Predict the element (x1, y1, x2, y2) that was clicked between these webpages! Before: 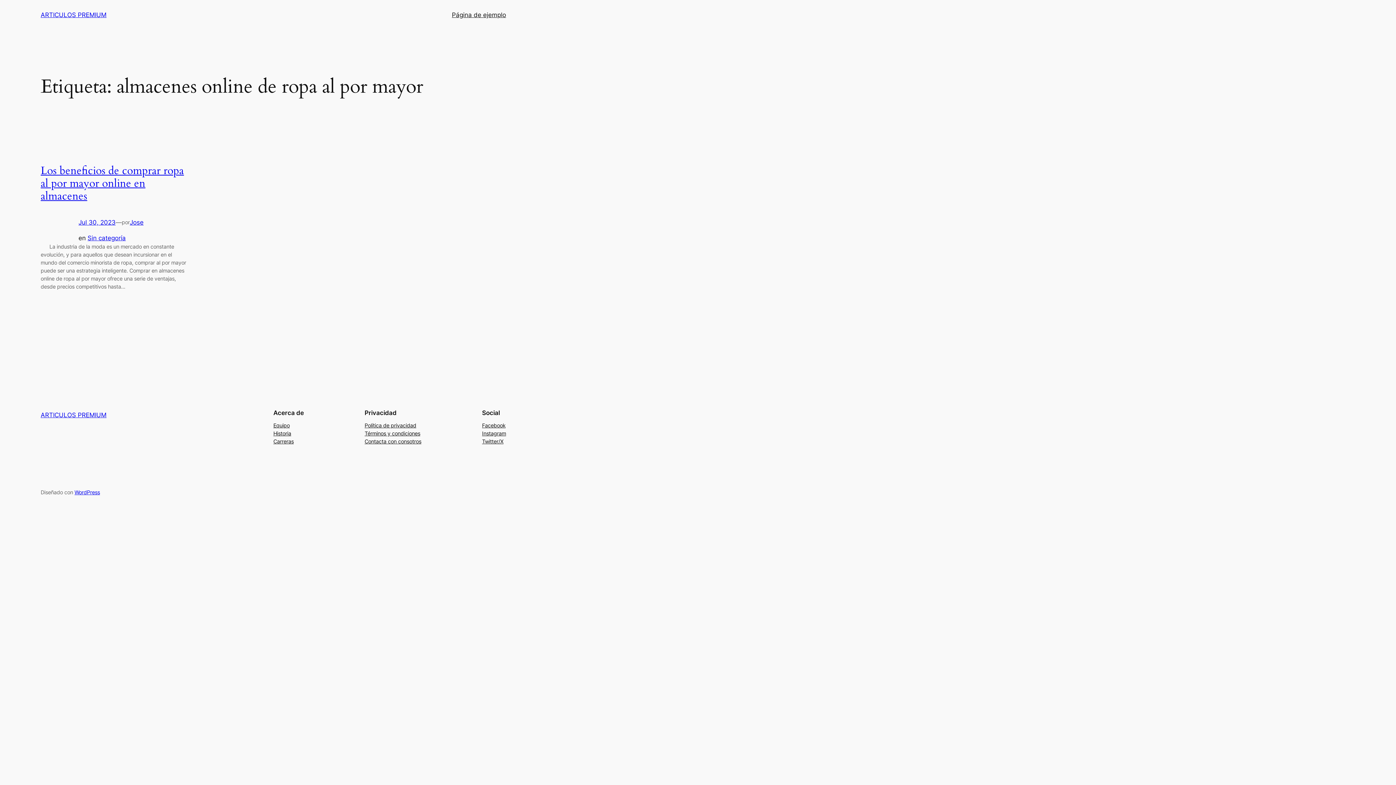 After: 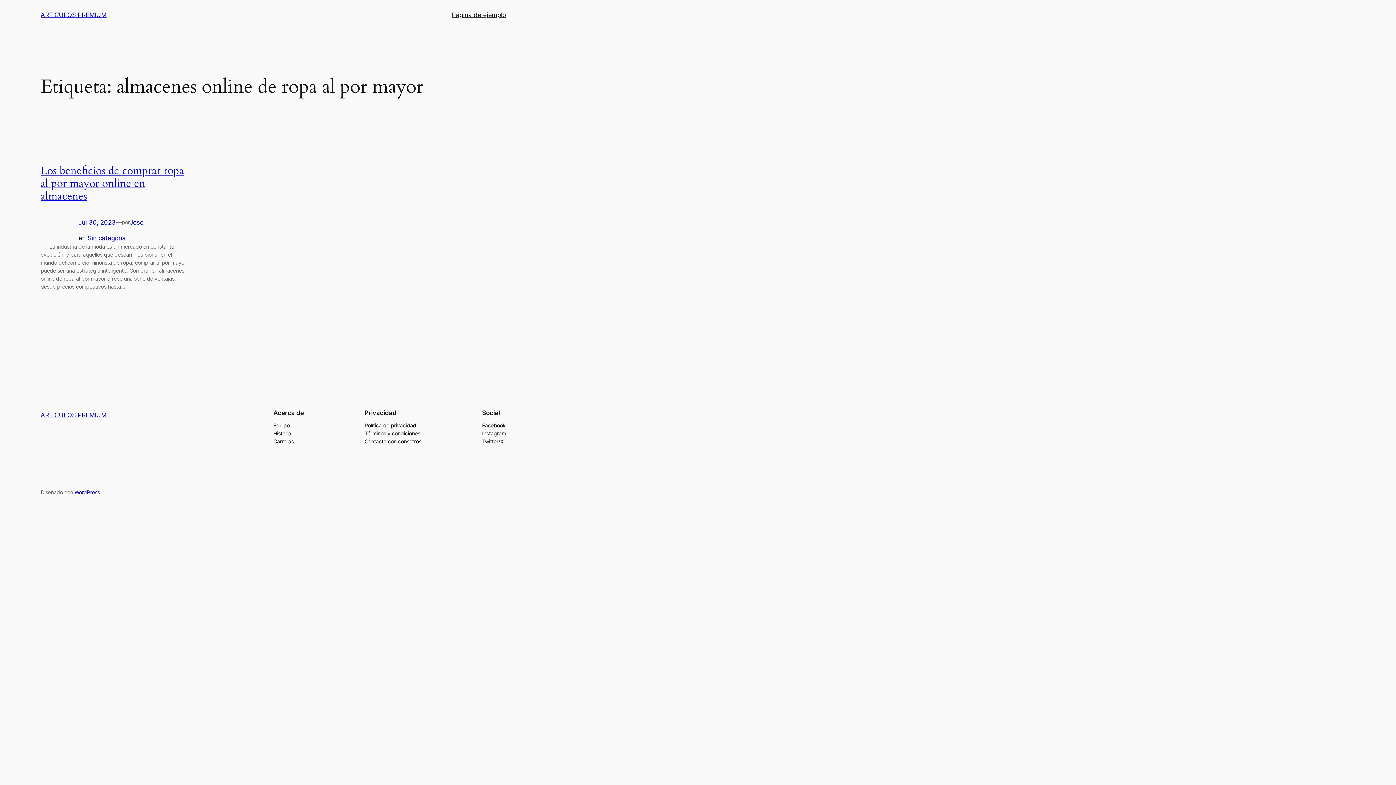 Action: bbox: (364, 421, 416, 429) label: Política de privacidad